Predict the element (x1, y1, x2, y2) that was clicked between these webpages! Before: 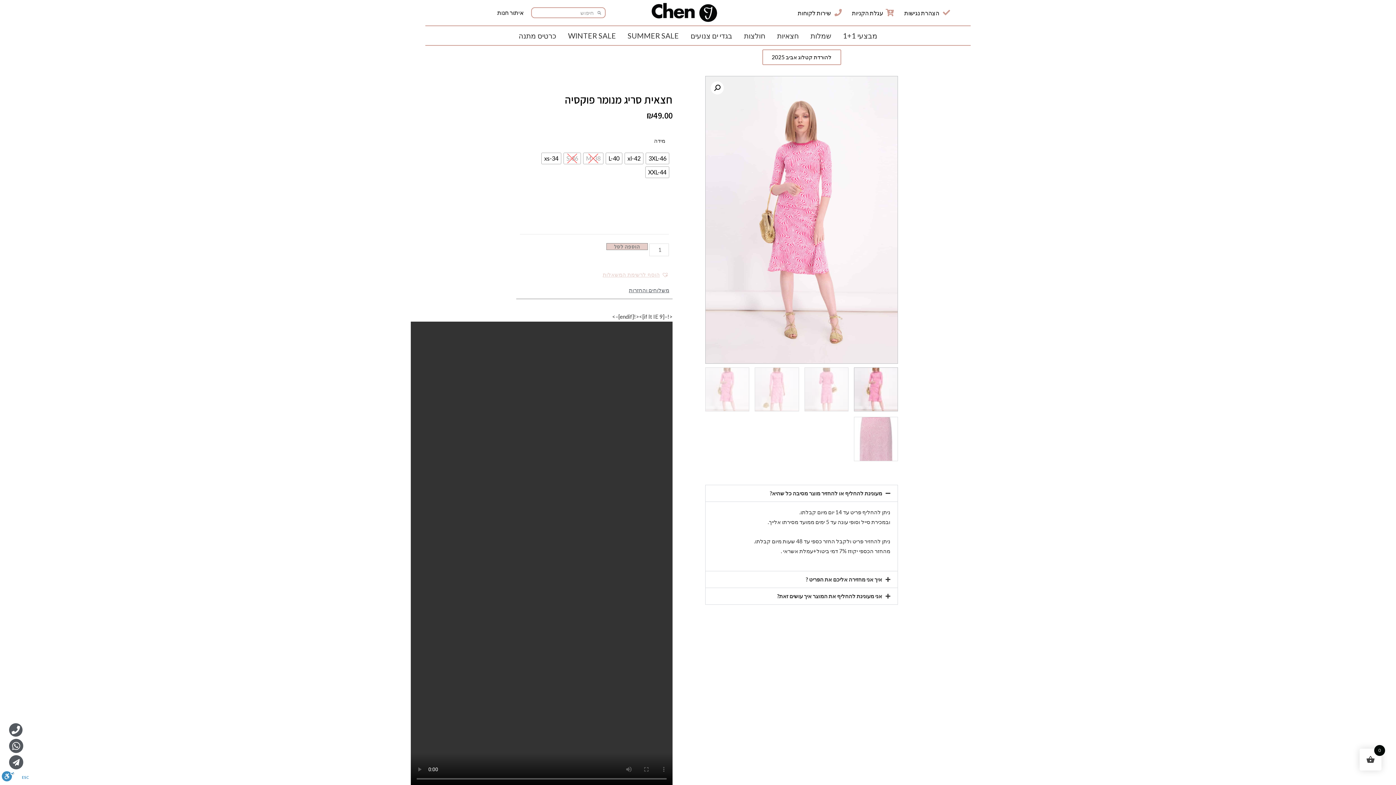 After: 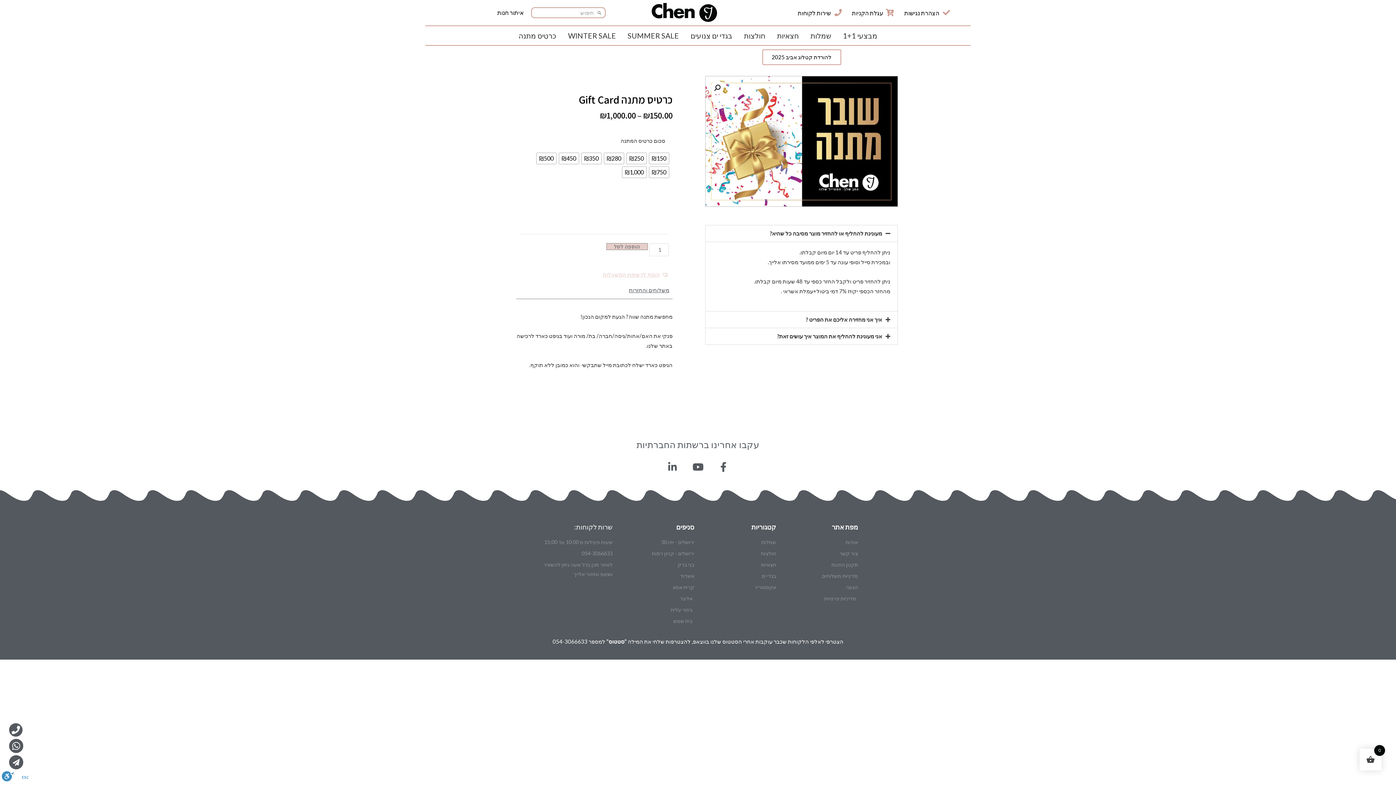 Action: label: כרטיס מתנה bbox: (512, 26, 562, 45)